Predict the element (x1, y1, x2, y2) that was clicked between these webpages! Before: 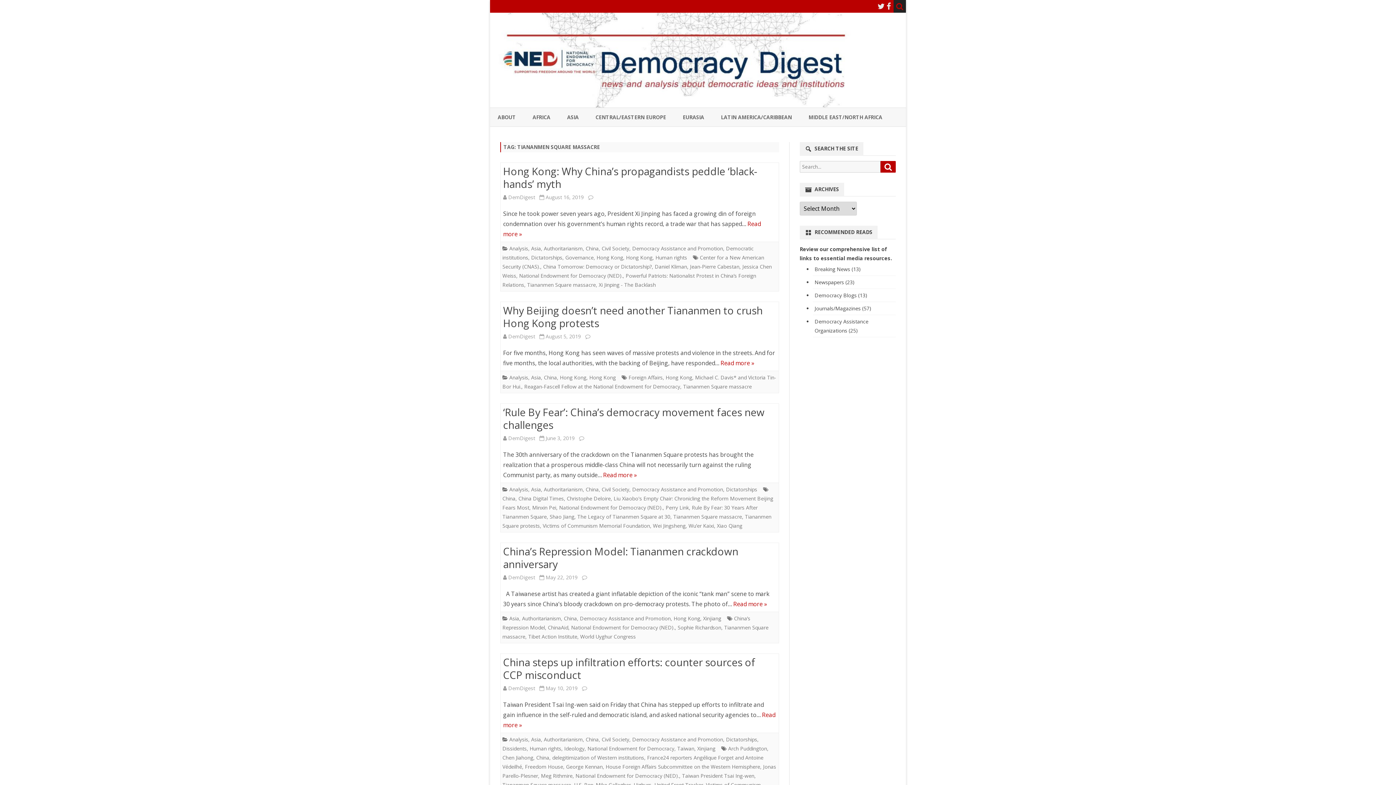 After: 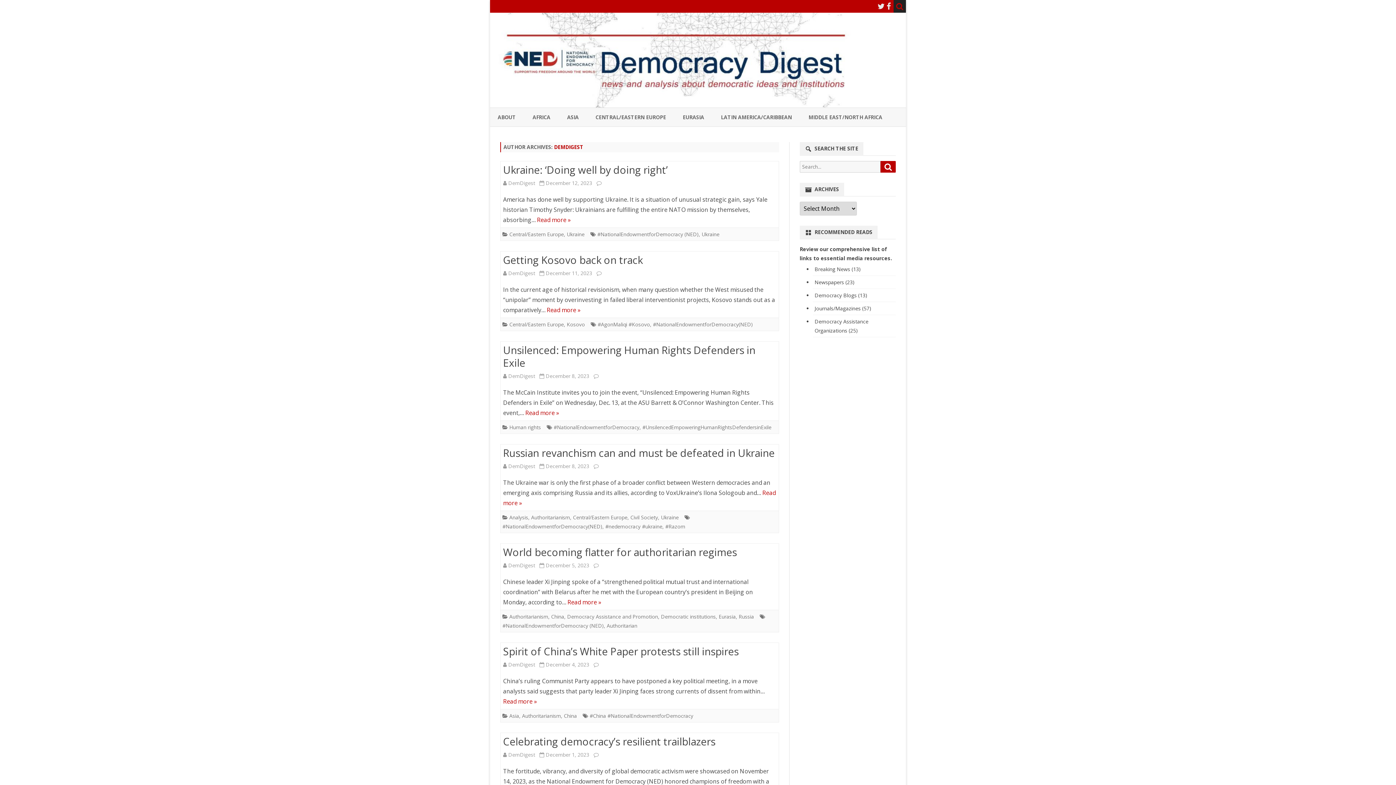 Action: label: DemDigest bbox: (508, 333, 535, 340)